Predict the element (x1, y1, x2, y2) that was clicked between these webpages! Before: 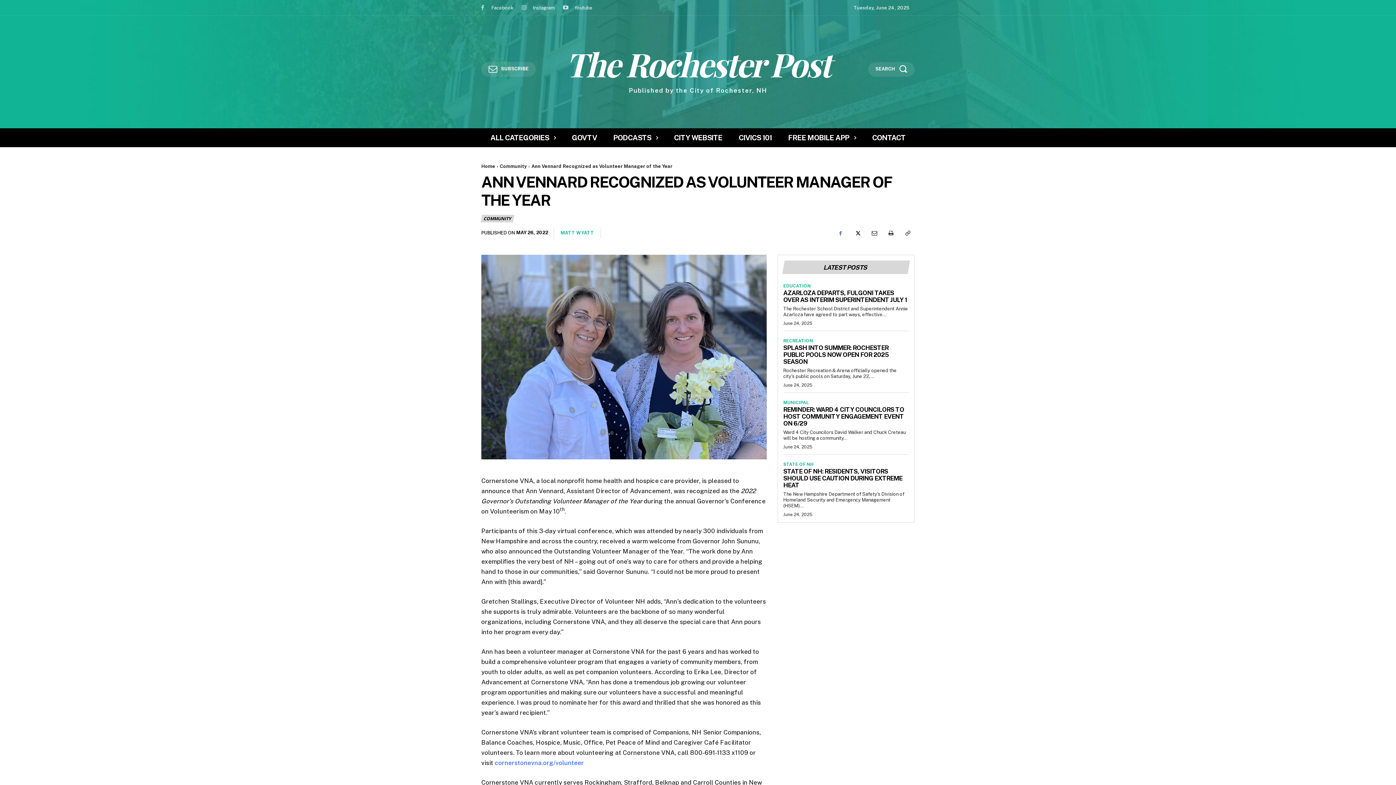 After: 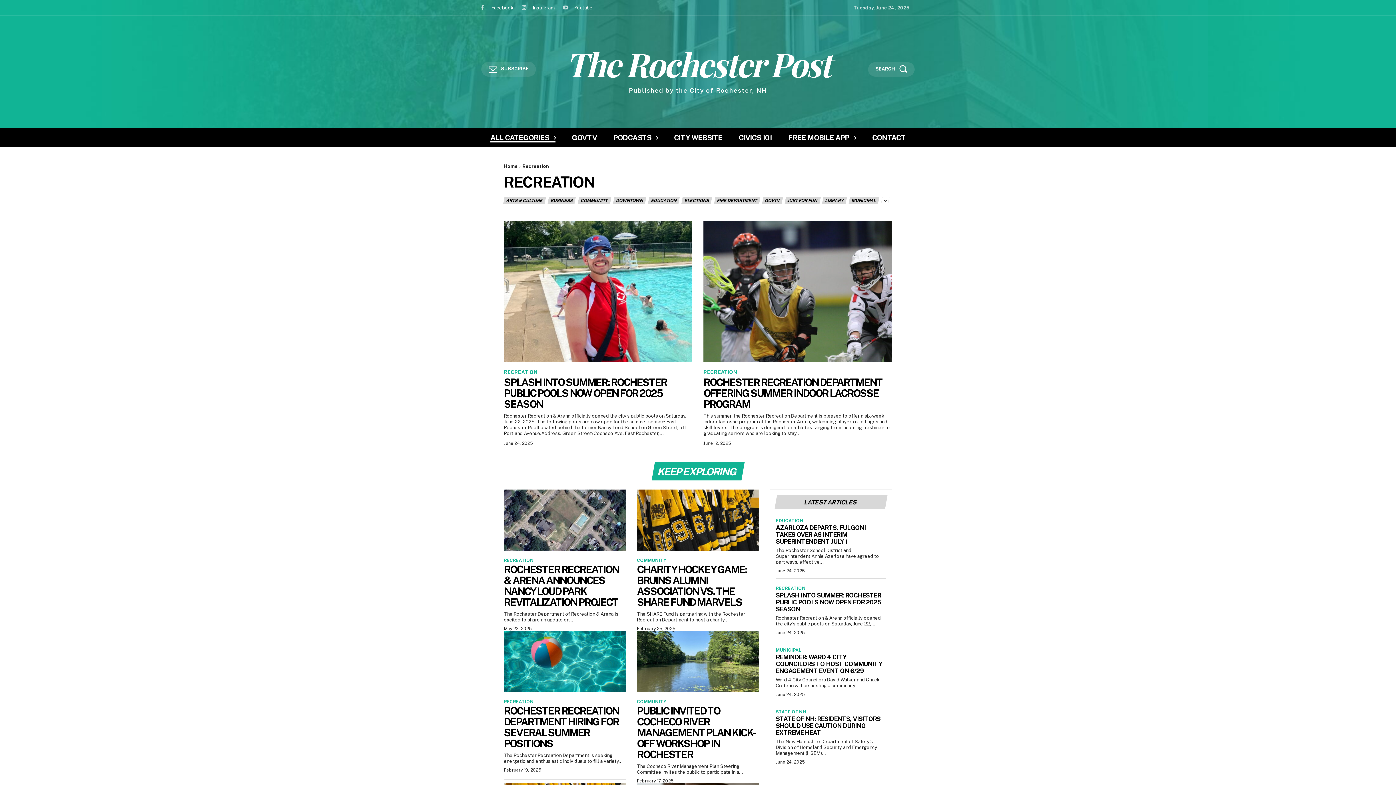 Action: label: RECREATION bbox: (783, 338, 813, 343)